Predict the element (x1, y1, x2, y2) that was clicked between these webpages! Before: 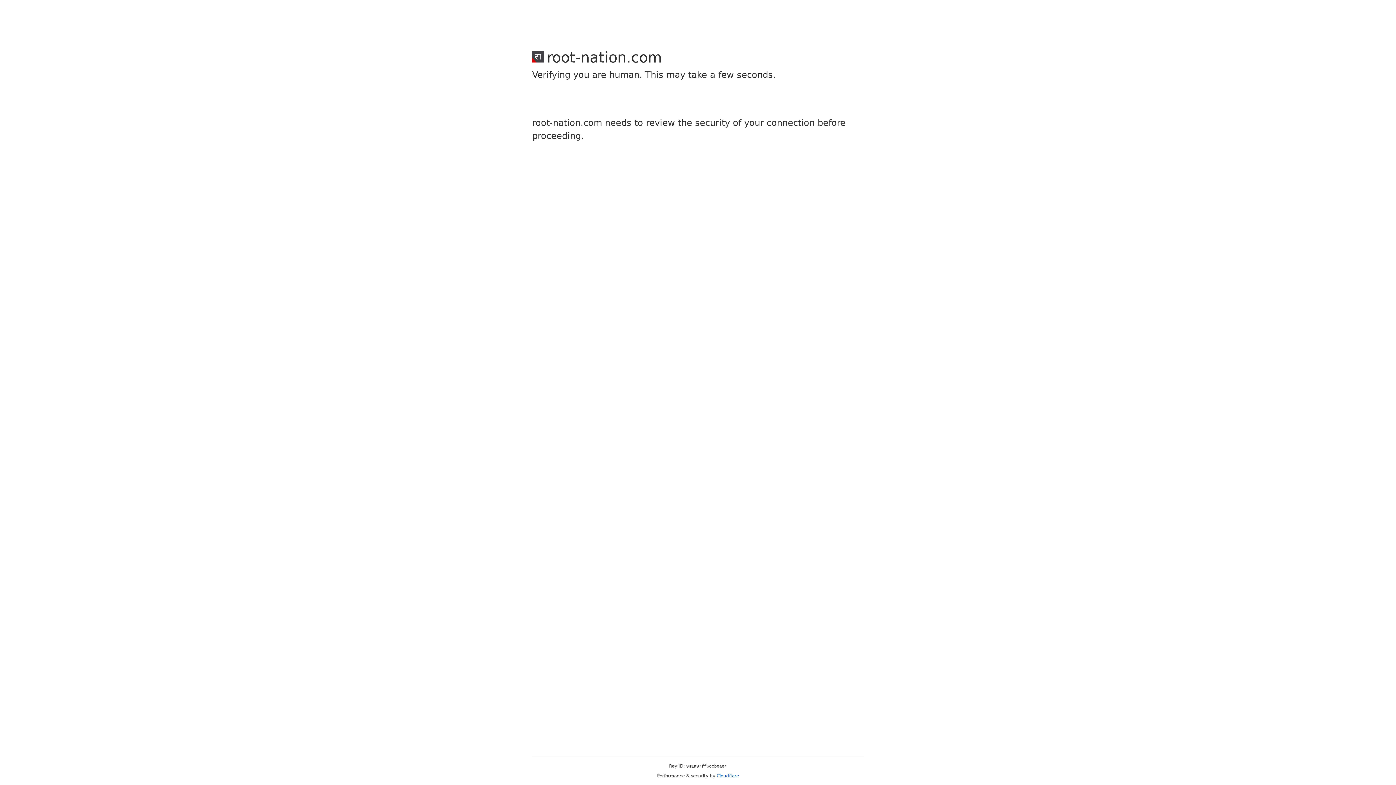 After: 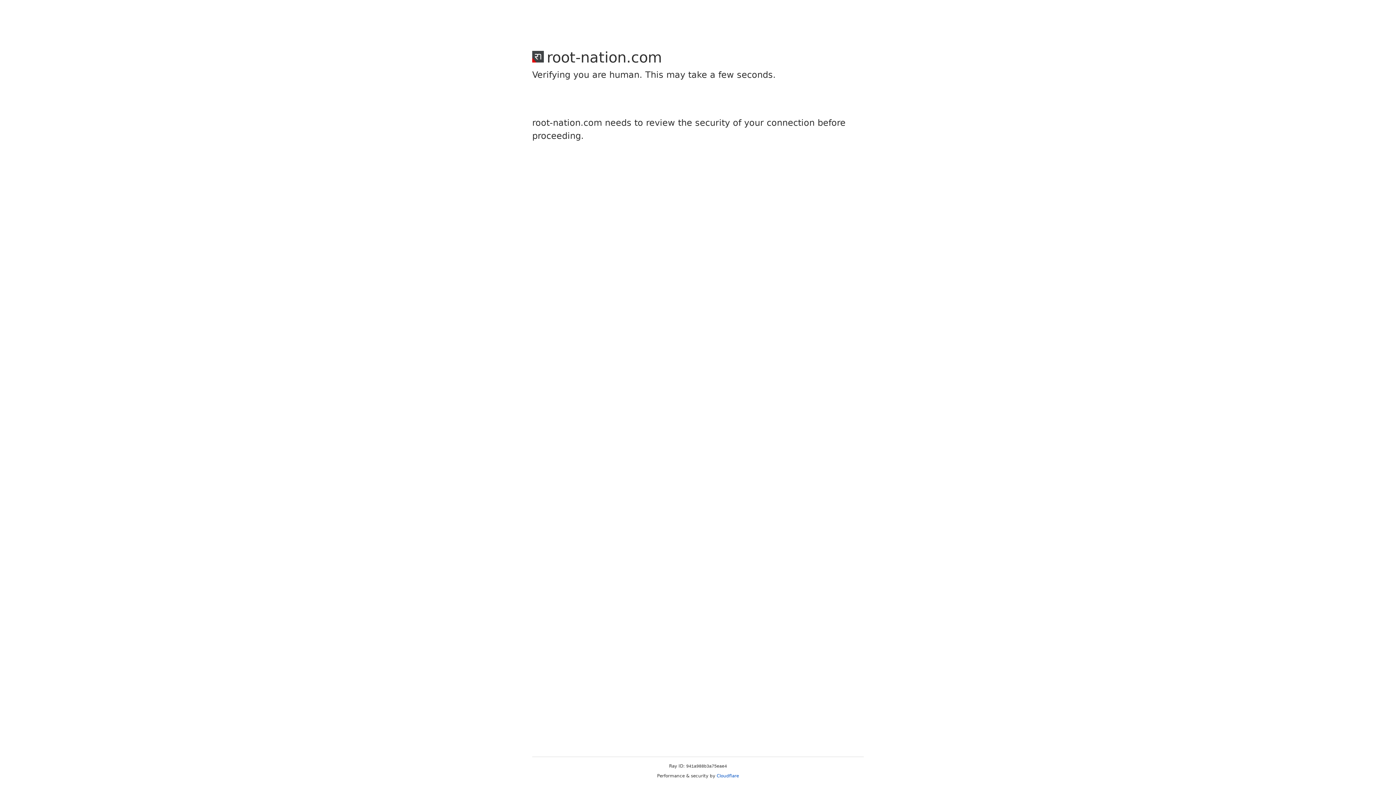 Action: label: Cloudflare bbox: (716, 773, 739, 778)